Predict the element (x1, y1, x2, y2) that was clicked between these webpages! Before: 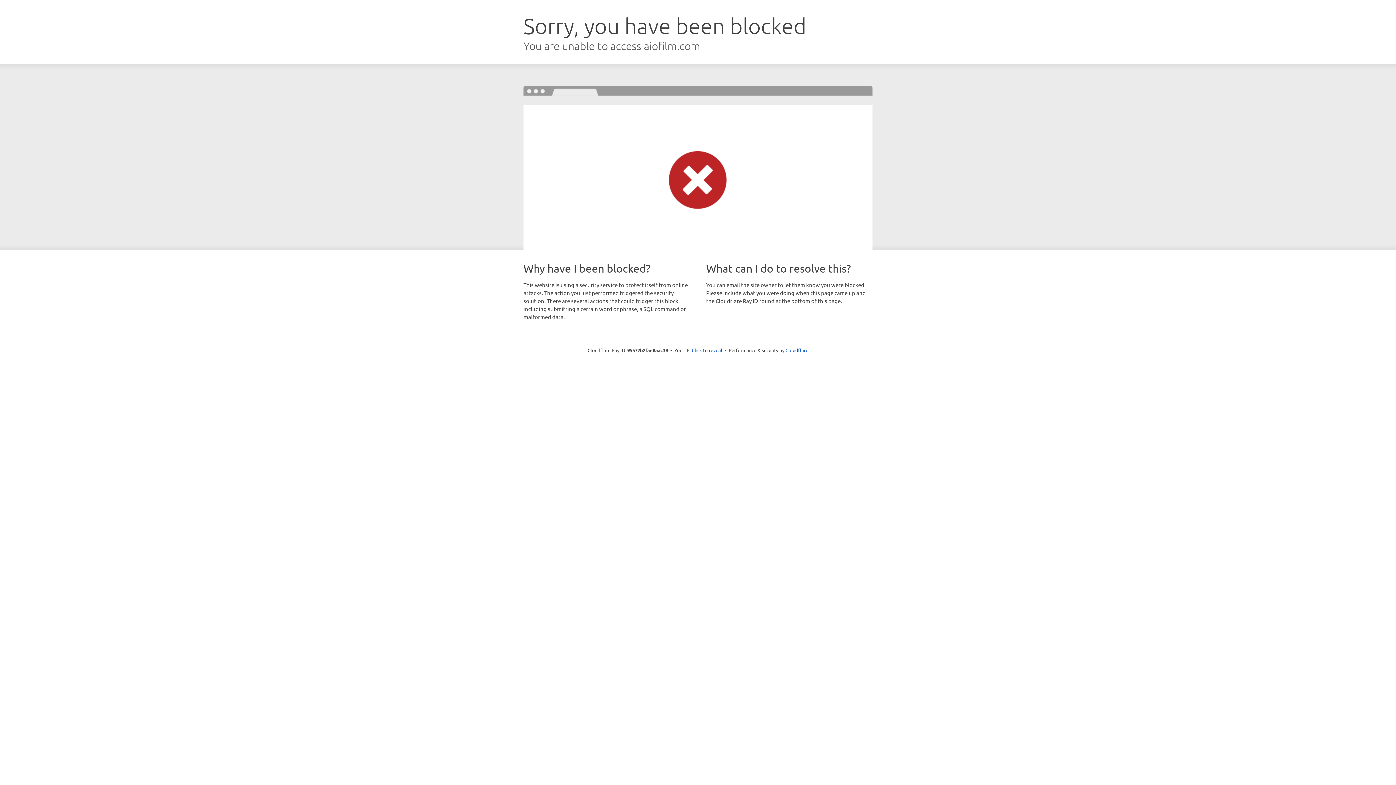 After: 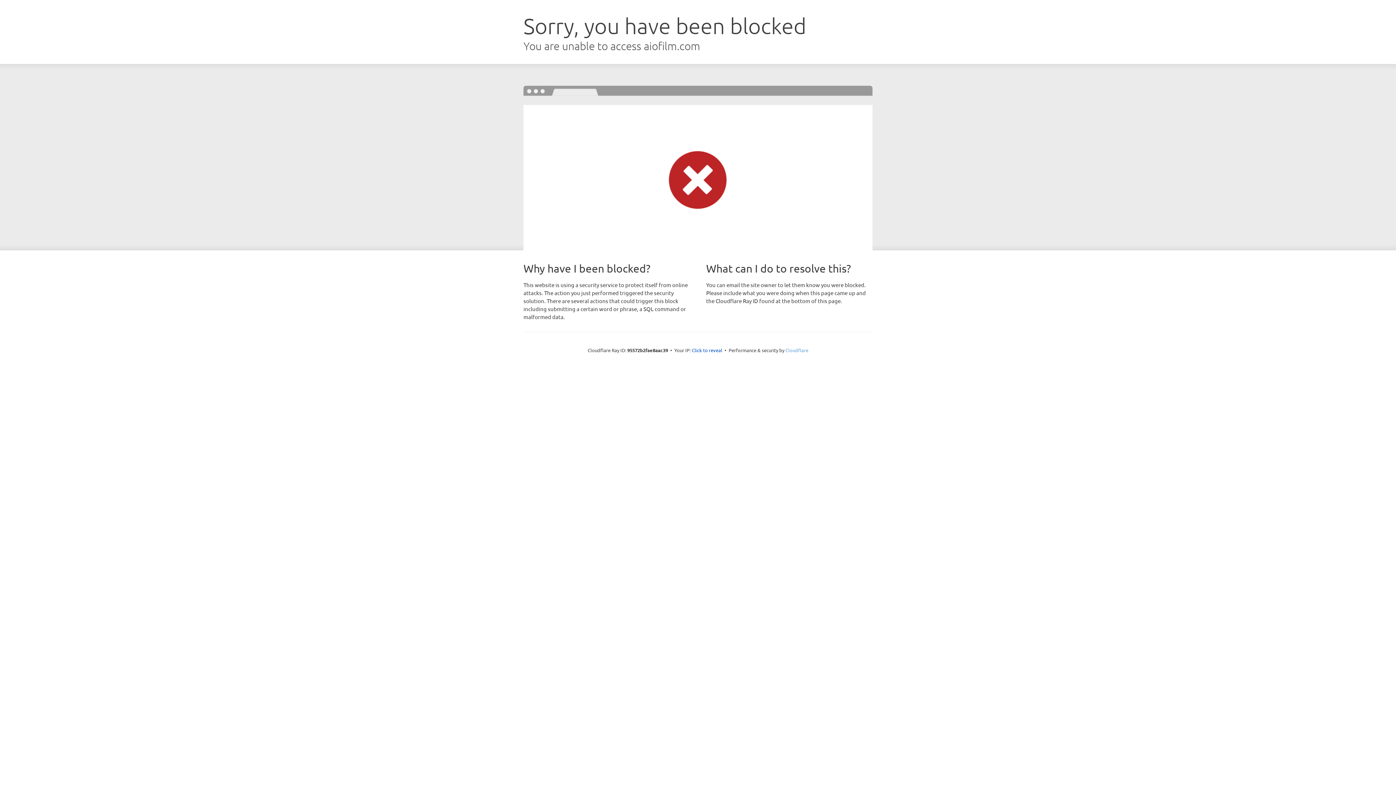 Action: label: Cloudflare bbox: (785, 347, 808, 353)